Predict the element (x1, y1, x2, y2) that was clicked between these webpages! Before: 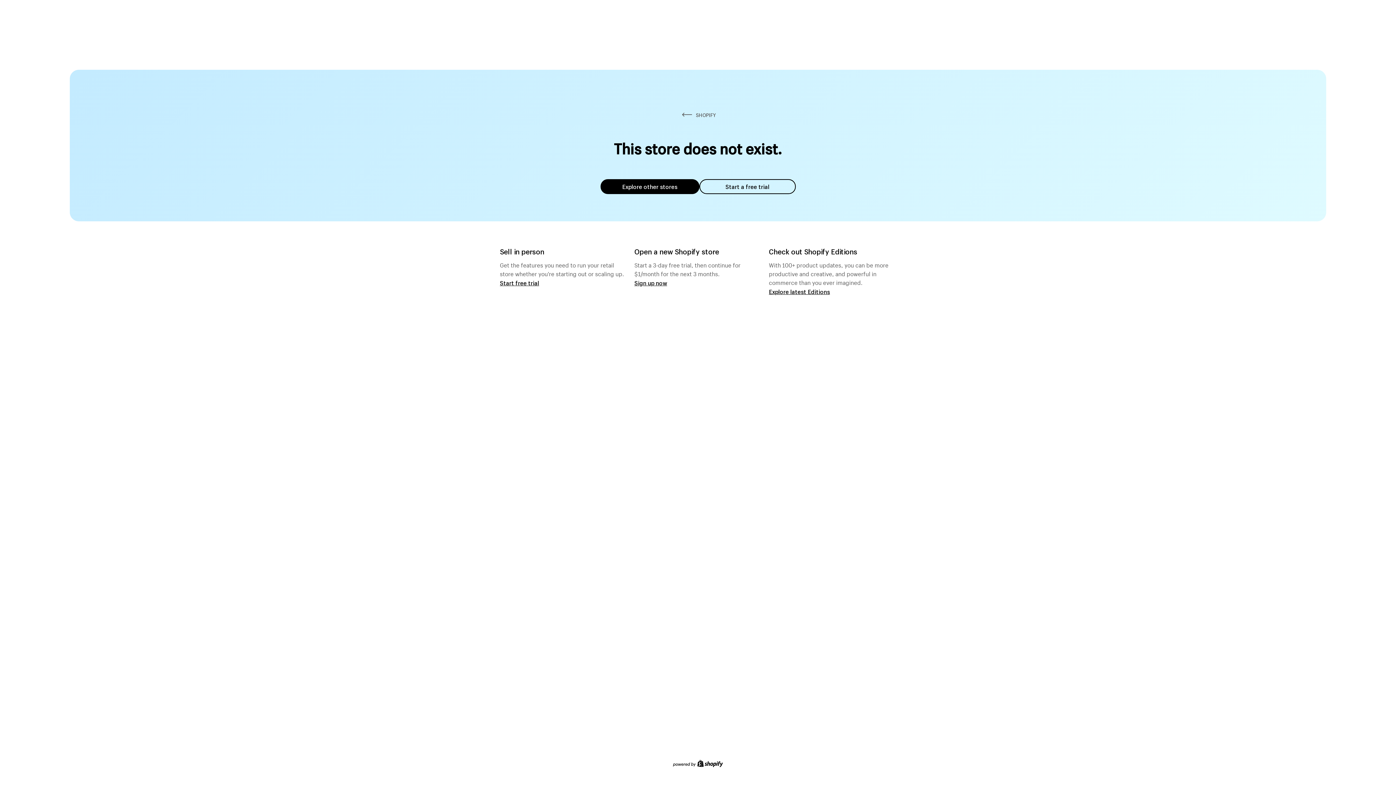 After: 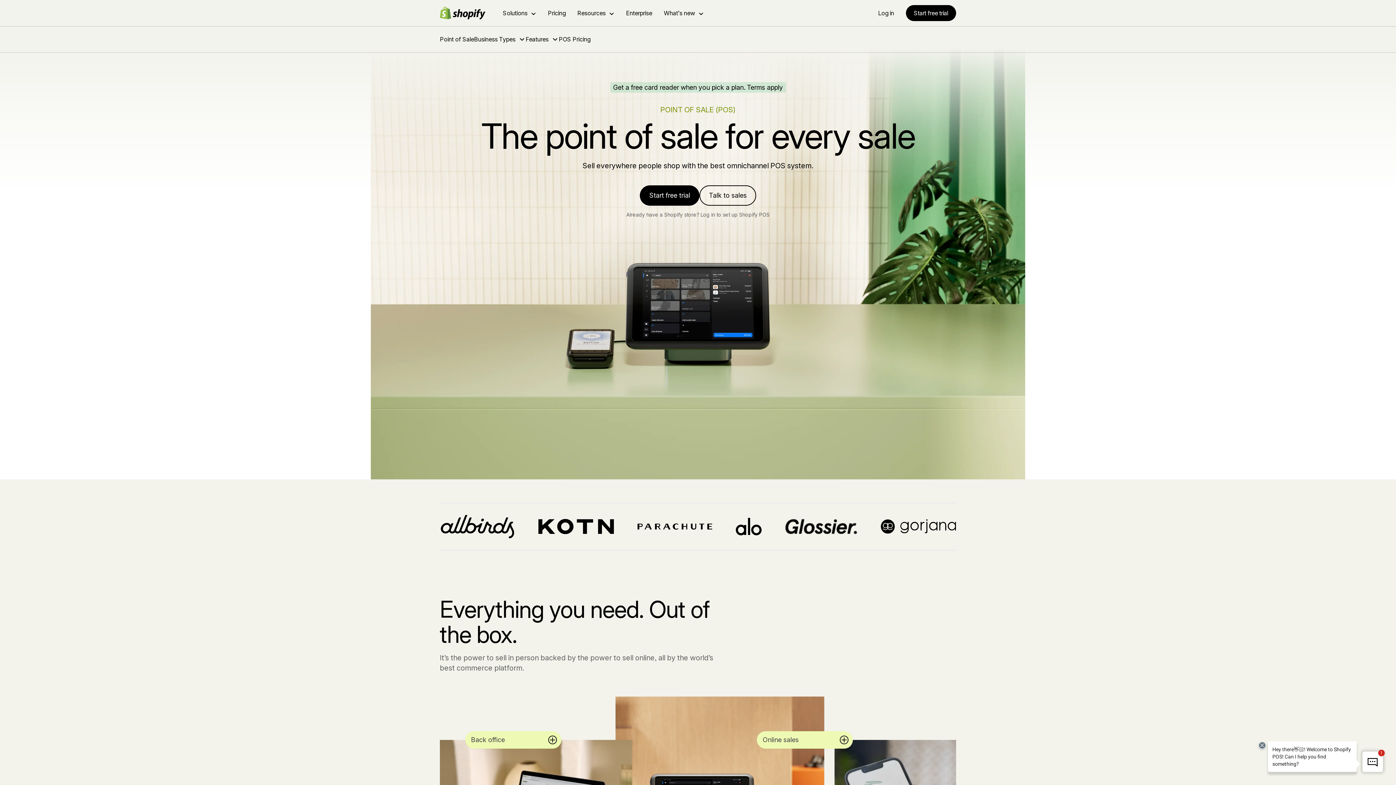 Action: label: Start free trial bbox: (500, 279, 539, 286)